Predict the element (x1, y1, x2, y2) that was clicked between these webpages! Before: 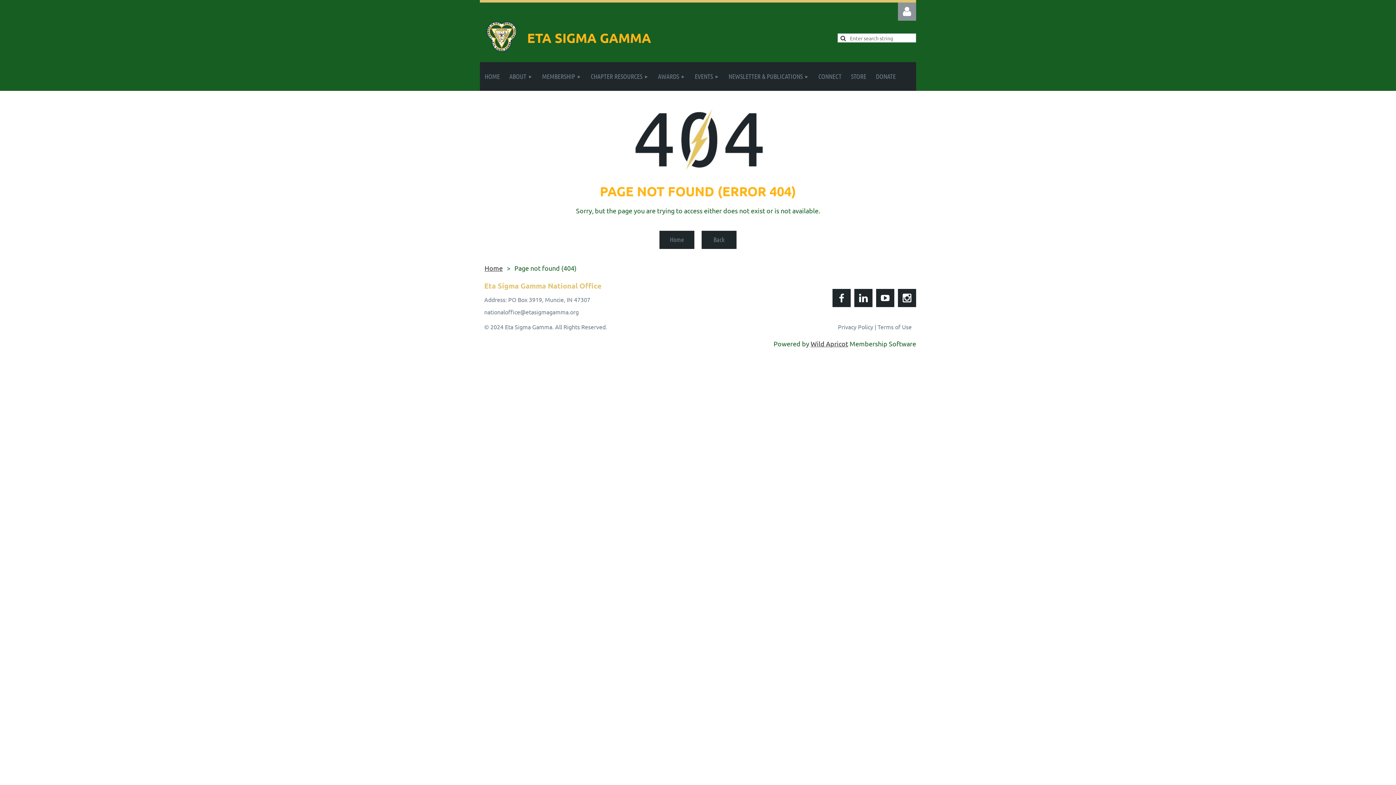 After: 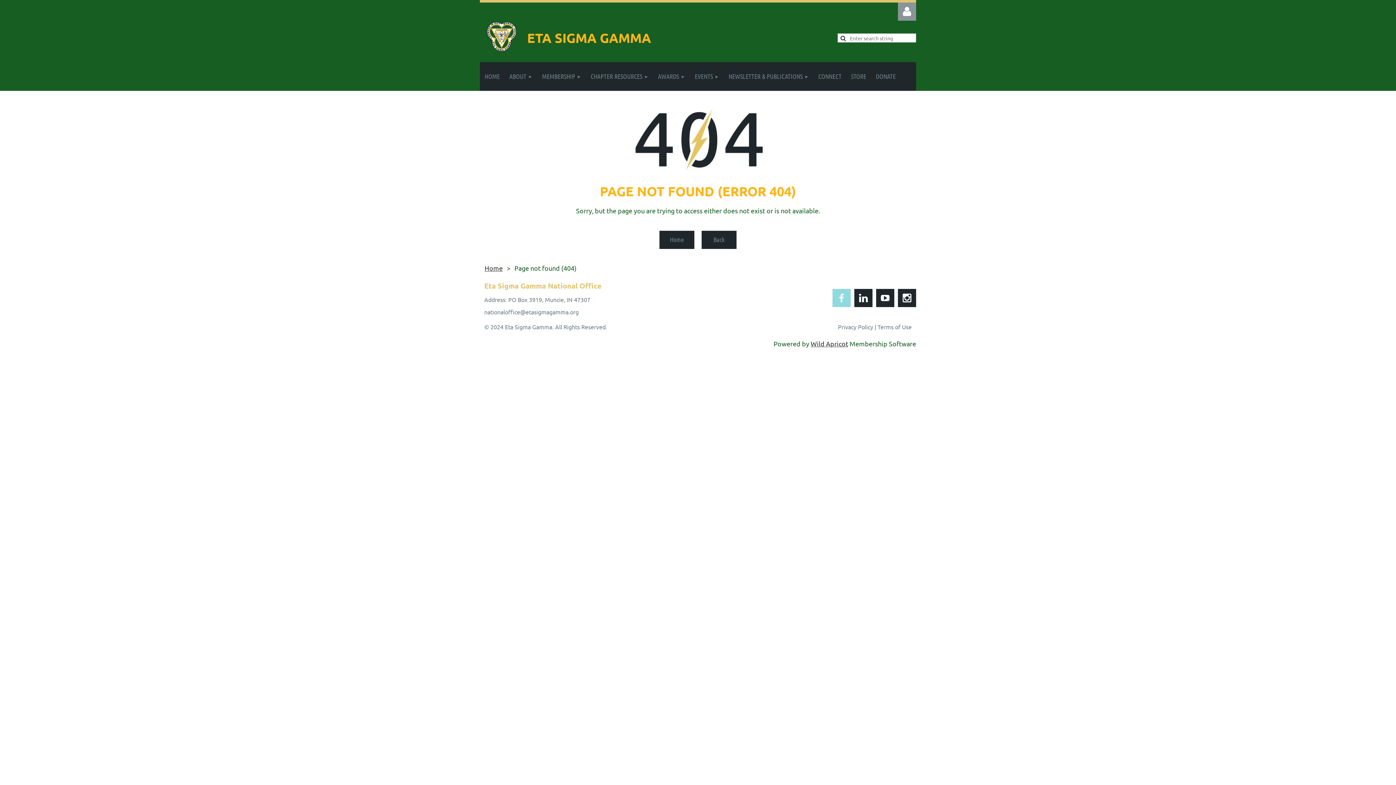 Action: bbox: (832, 288, 850, 307)